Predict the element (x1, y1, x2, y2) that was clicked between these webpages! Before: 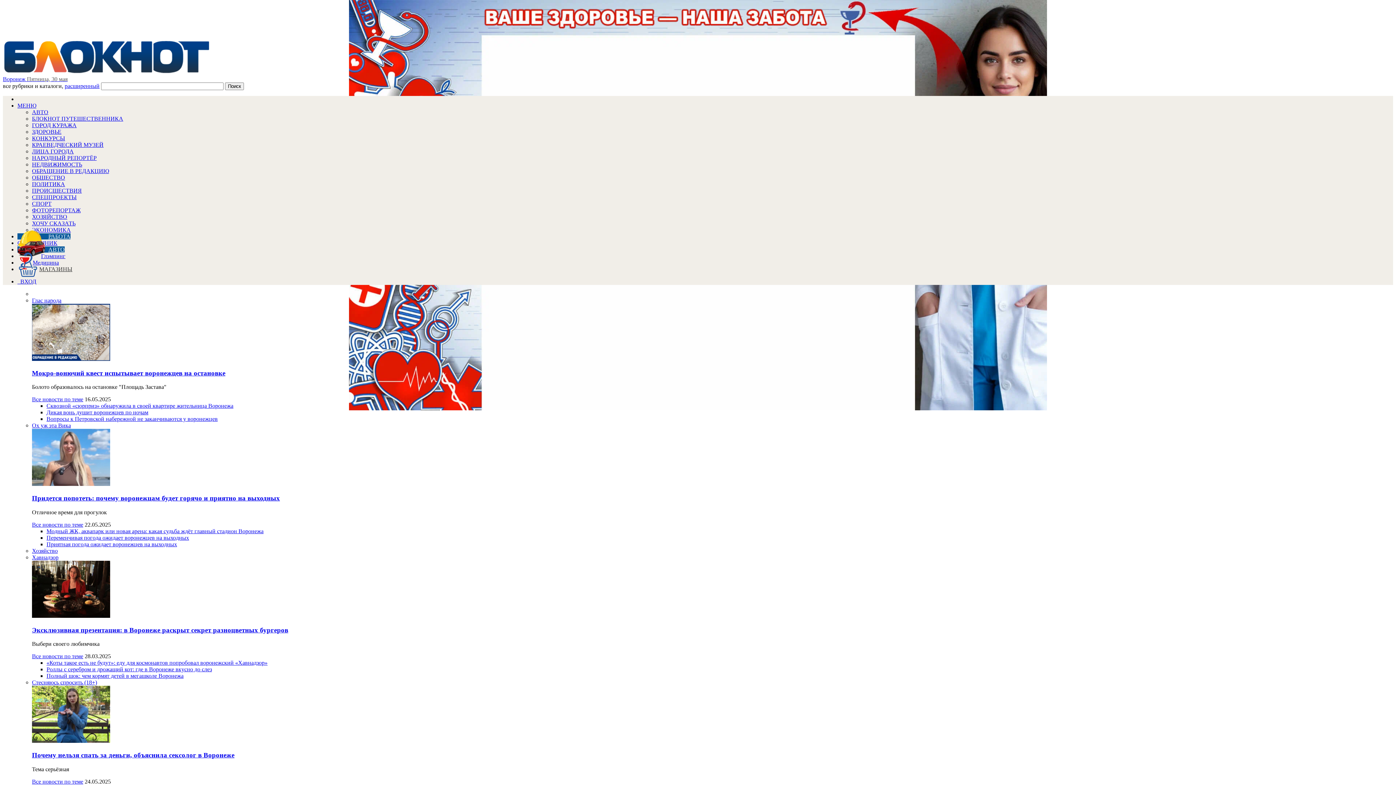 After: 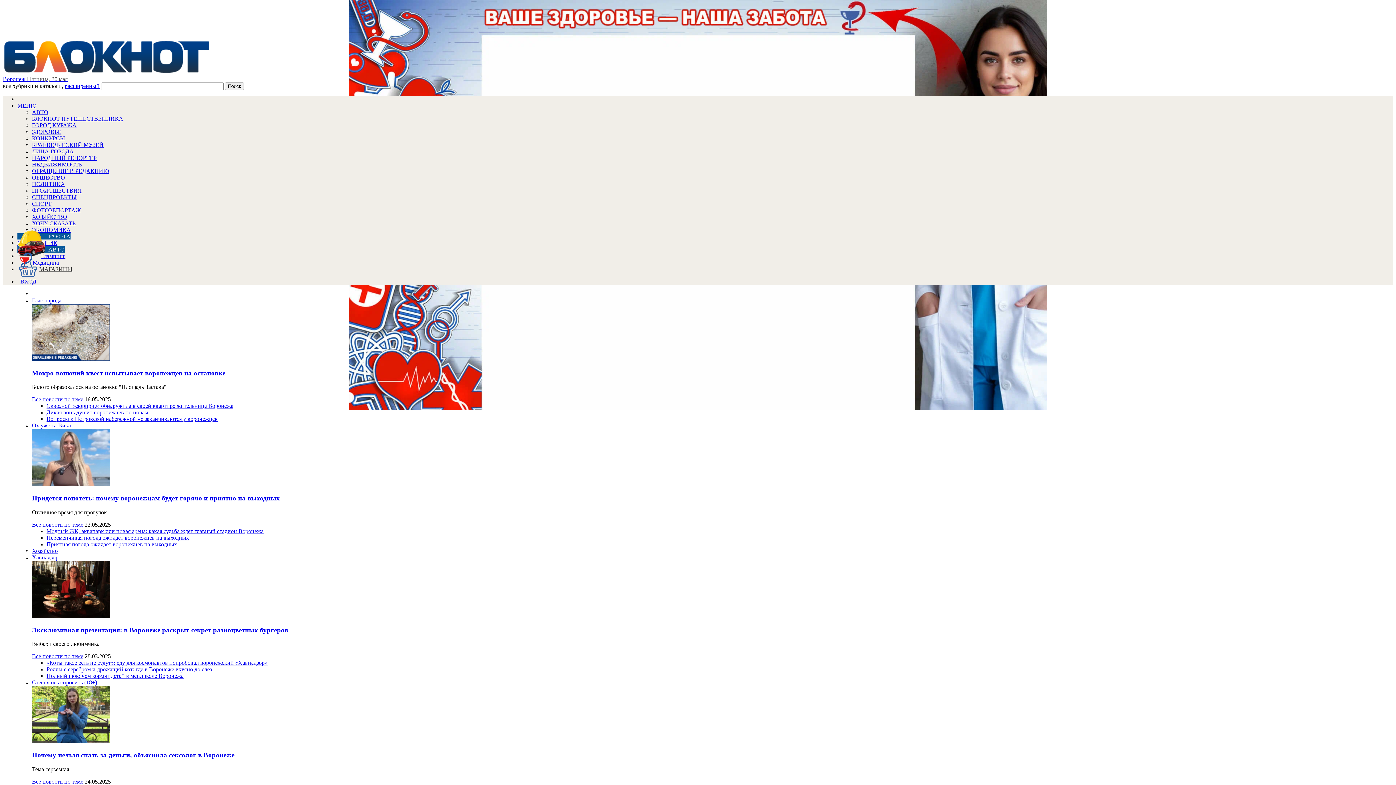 Action: bbox: (17, 102, 36, 108) label: МЕНЮ